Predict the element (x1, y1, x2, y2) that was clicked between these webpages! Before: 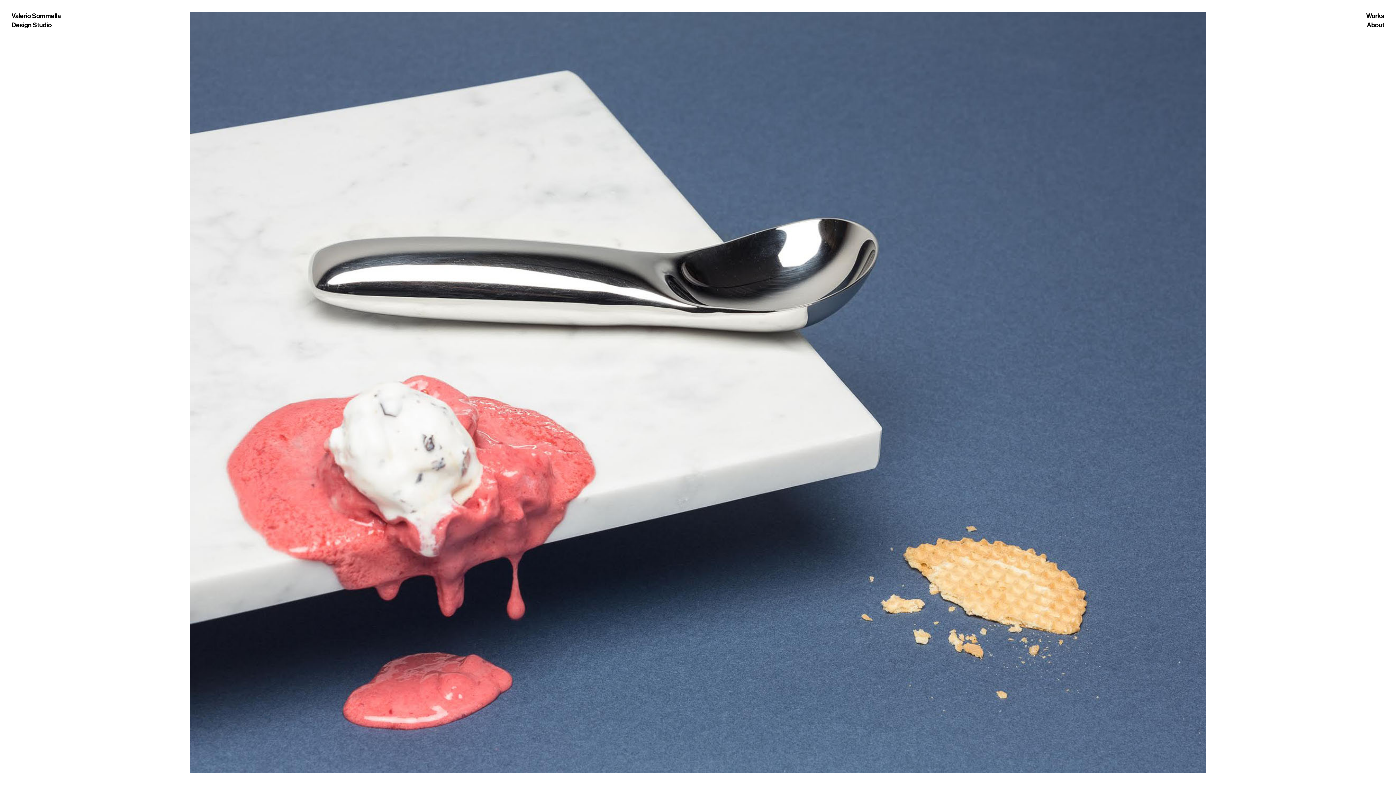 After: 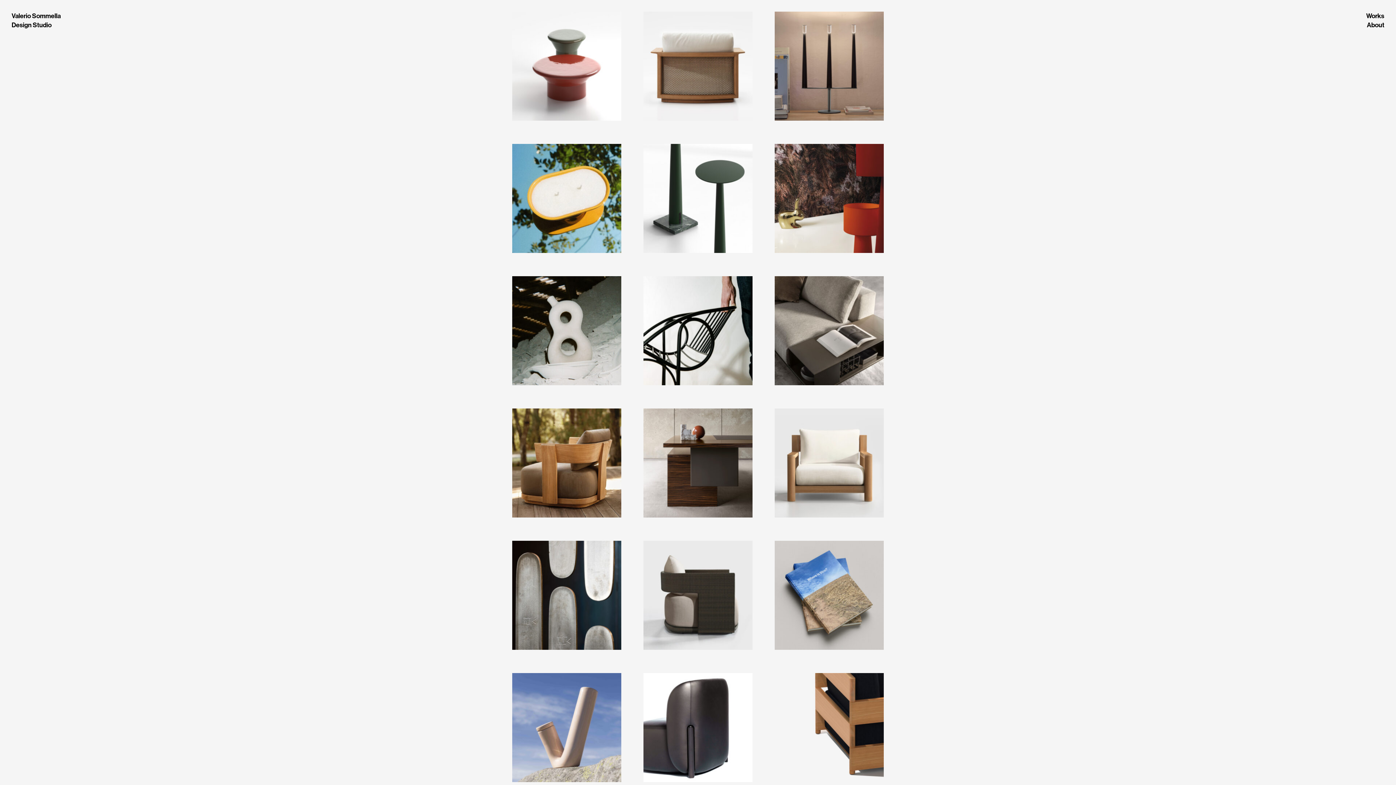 Action: label: Works bbox: (1366, 12, 1384, 19)